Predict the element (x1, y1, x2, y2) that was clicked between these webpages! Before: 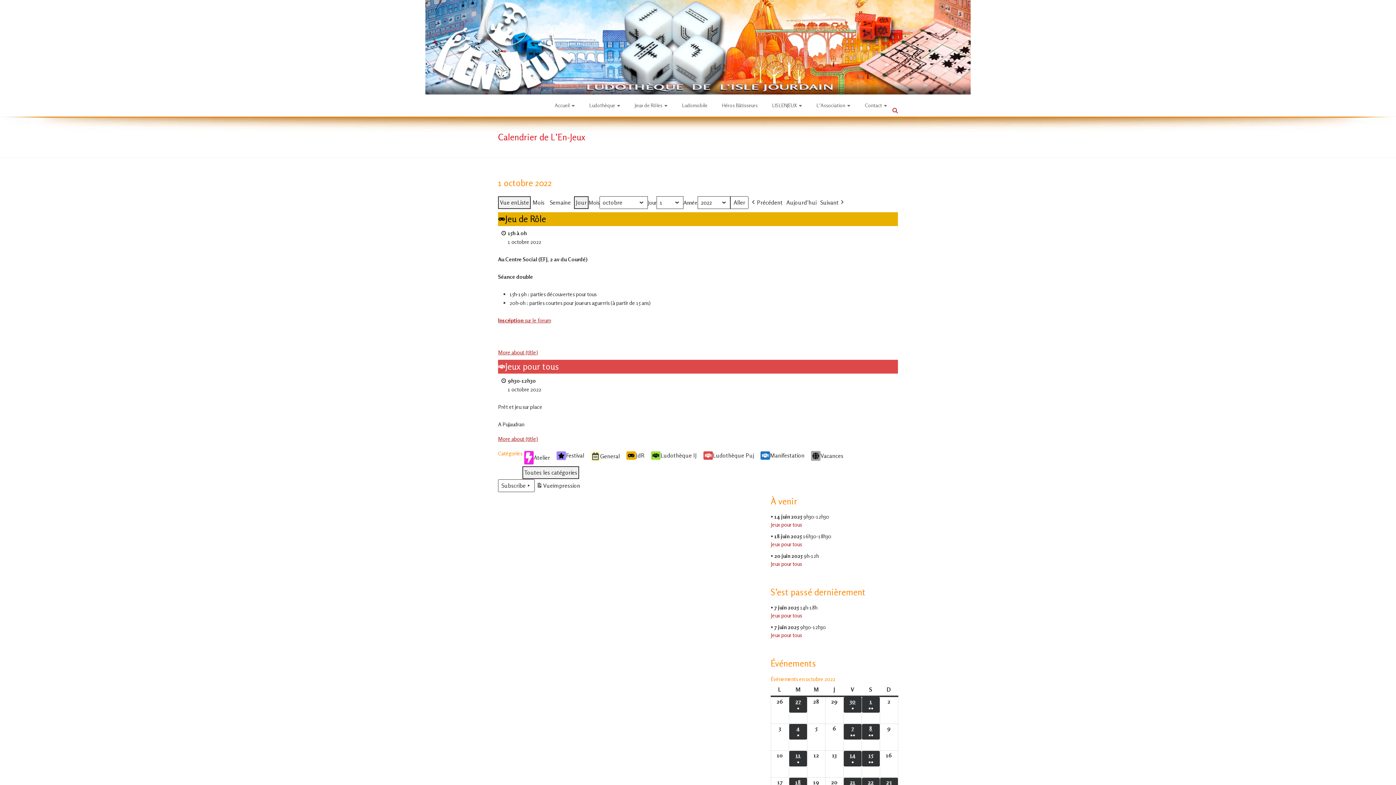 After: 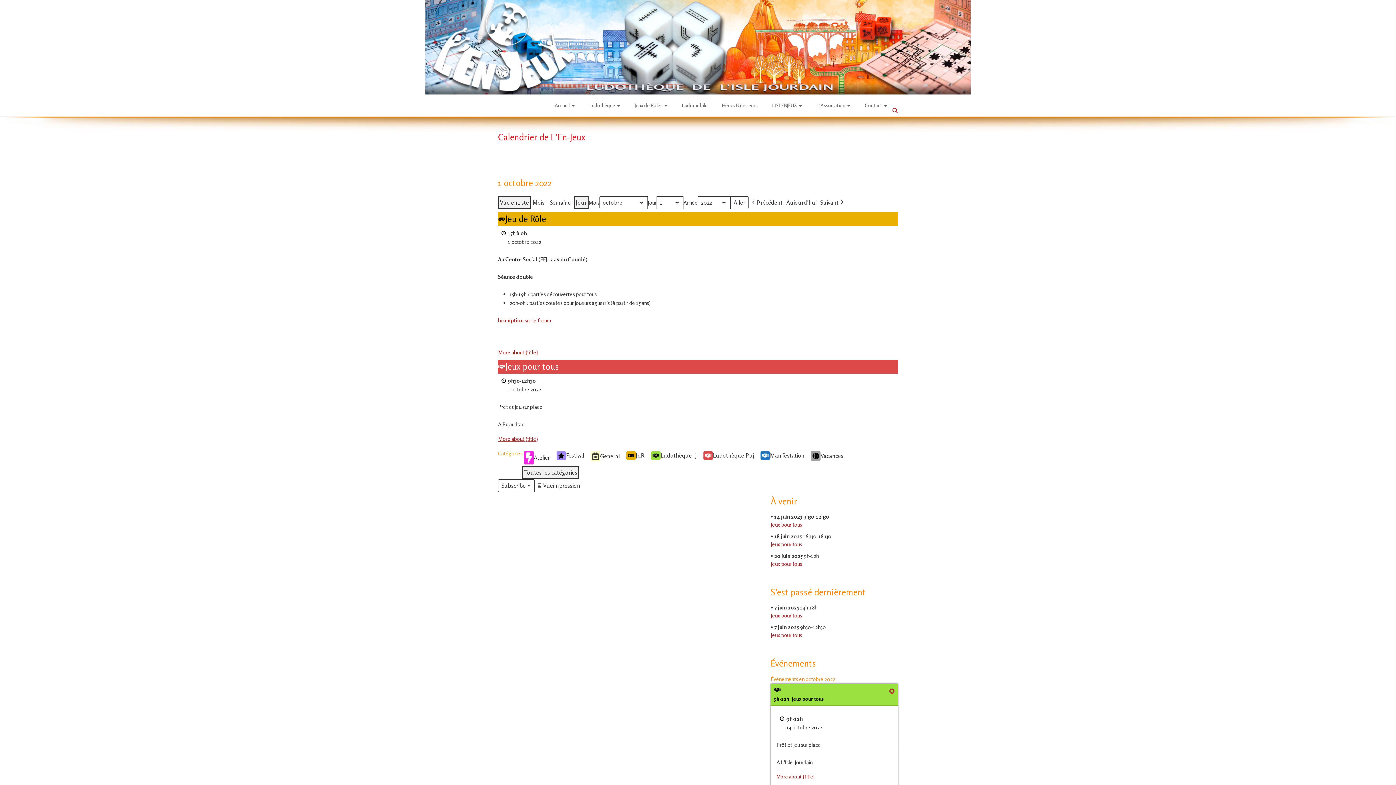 Action: label: 14
14 octobre 2022
●
(1 évènement) bbox: (844, 751, 861, 766)